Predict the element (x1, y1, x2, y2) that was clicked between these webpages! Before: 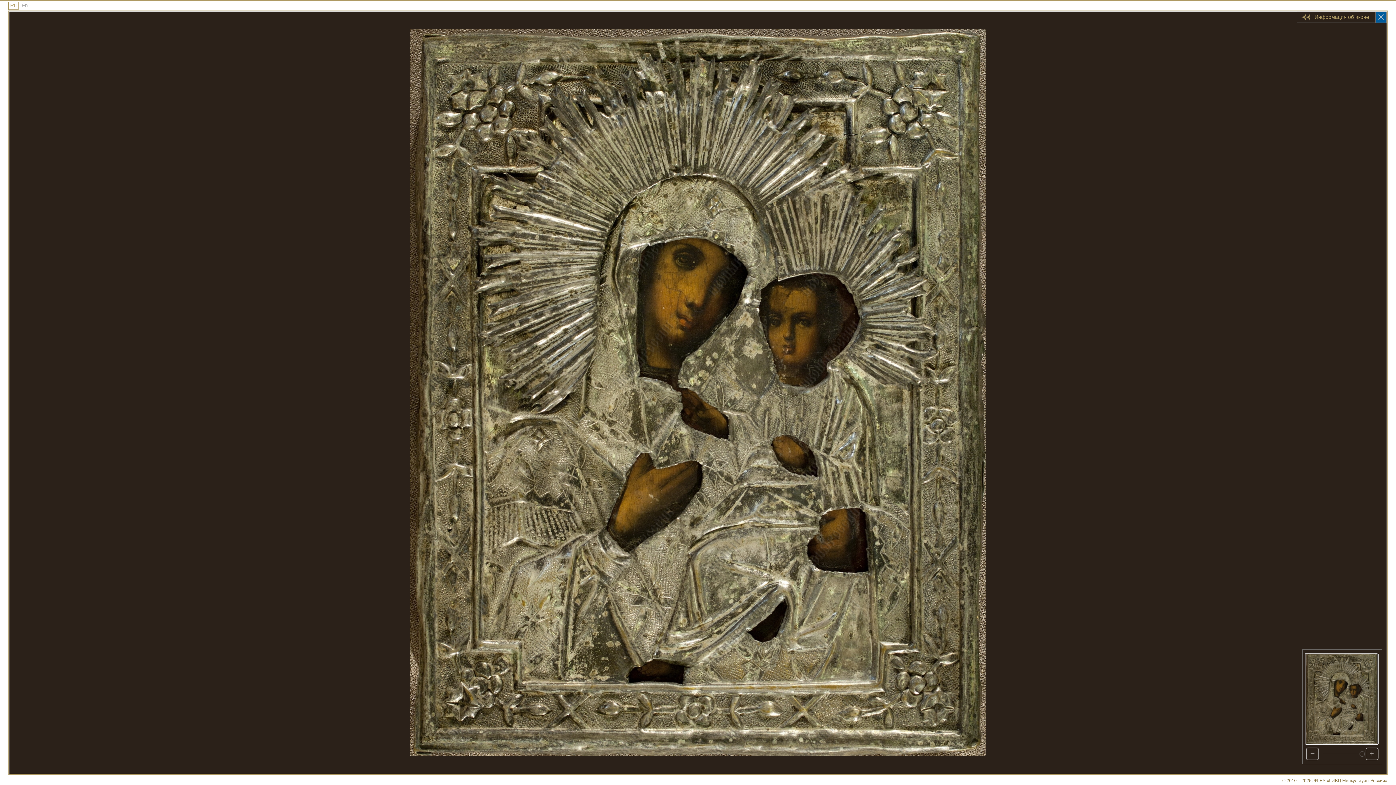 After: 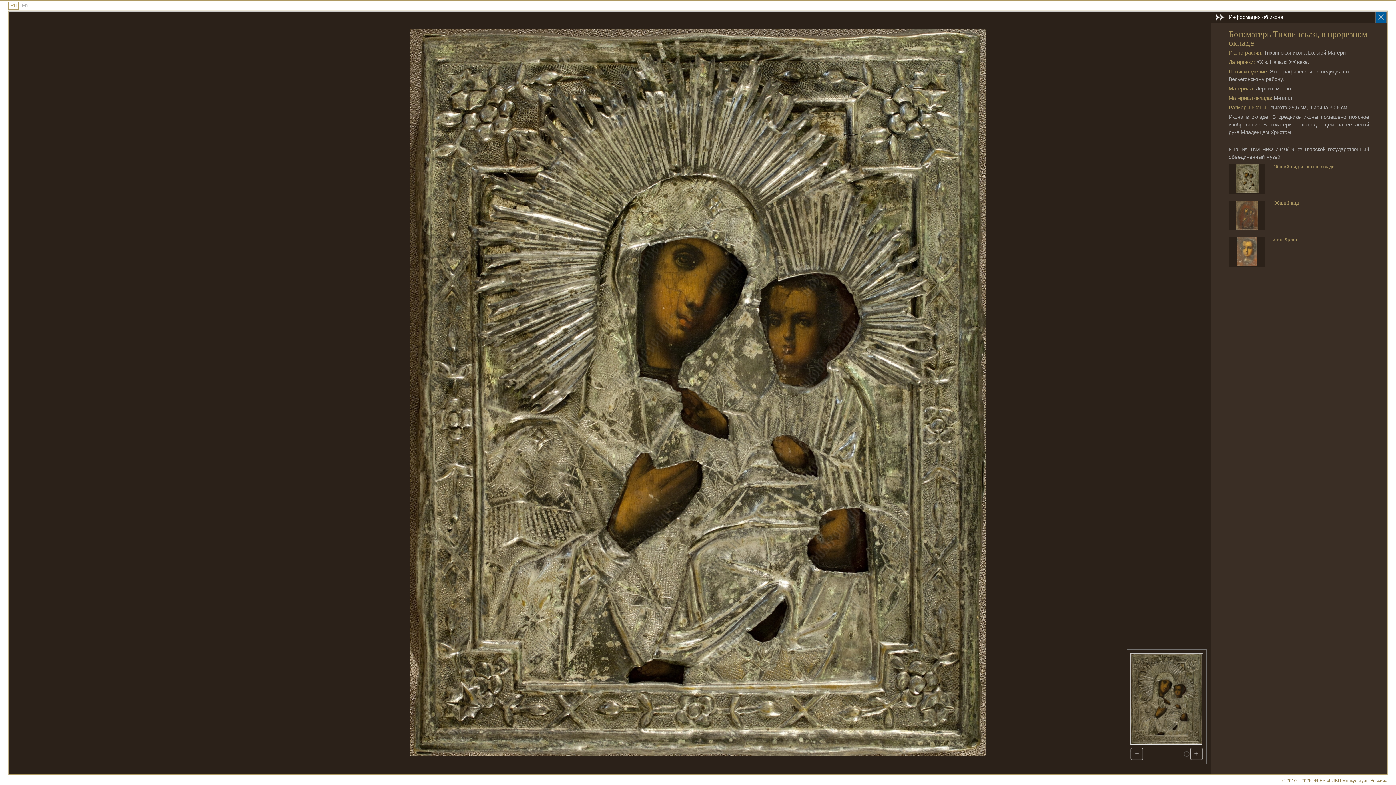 Action: label: Информация об иконе bbox: (1297, 12, 1386, 22)